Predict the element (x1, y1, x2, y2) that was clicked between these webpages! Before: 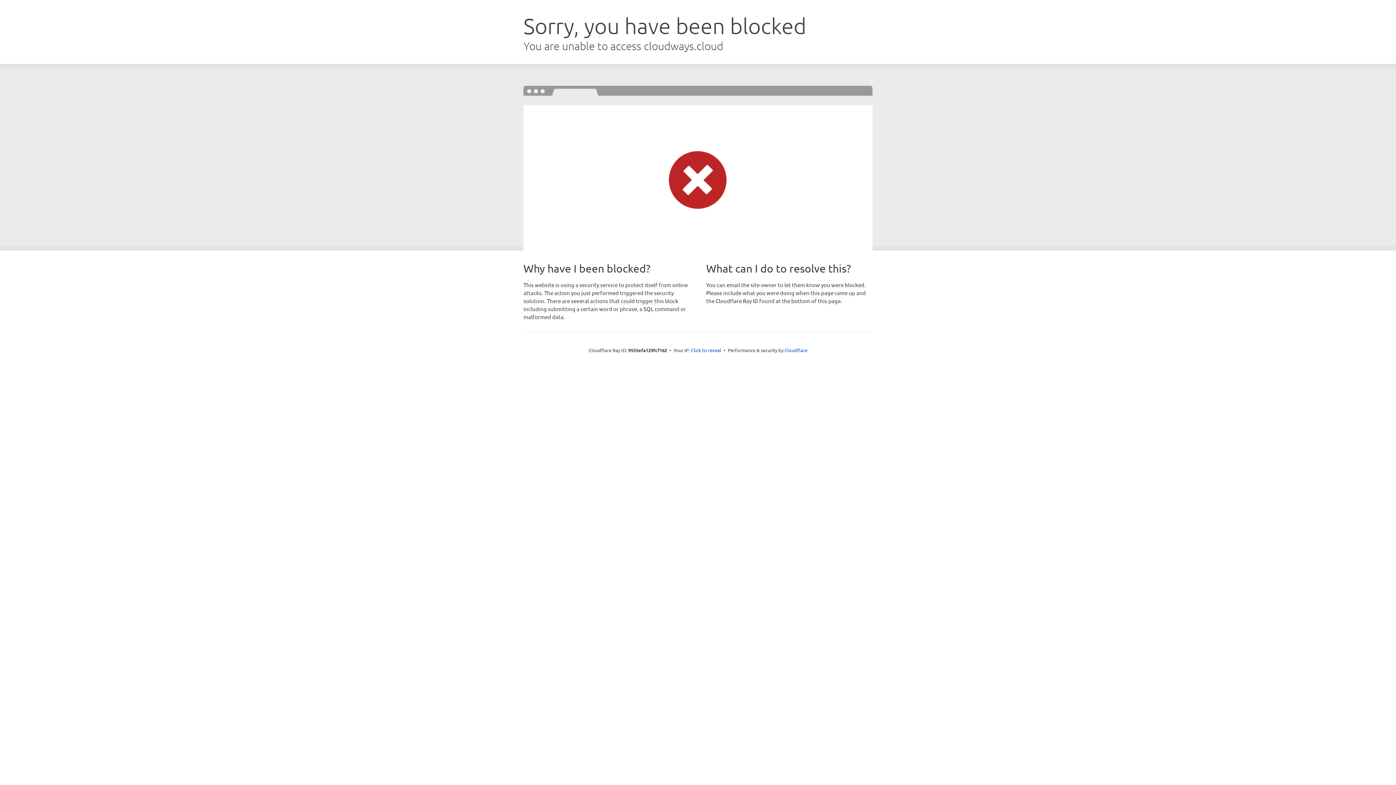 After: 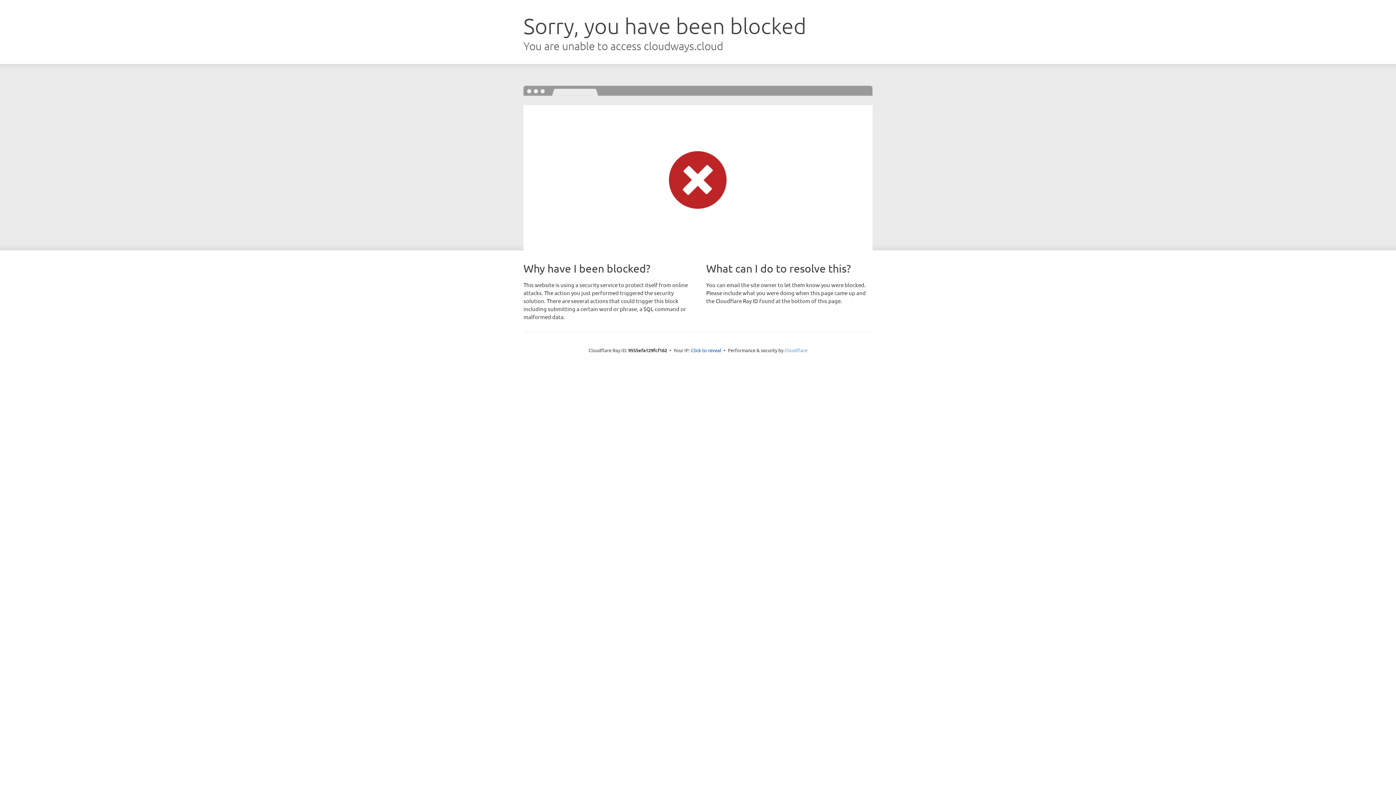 Action: bbox: (784, 347, 807, 353) label: Cloudflare